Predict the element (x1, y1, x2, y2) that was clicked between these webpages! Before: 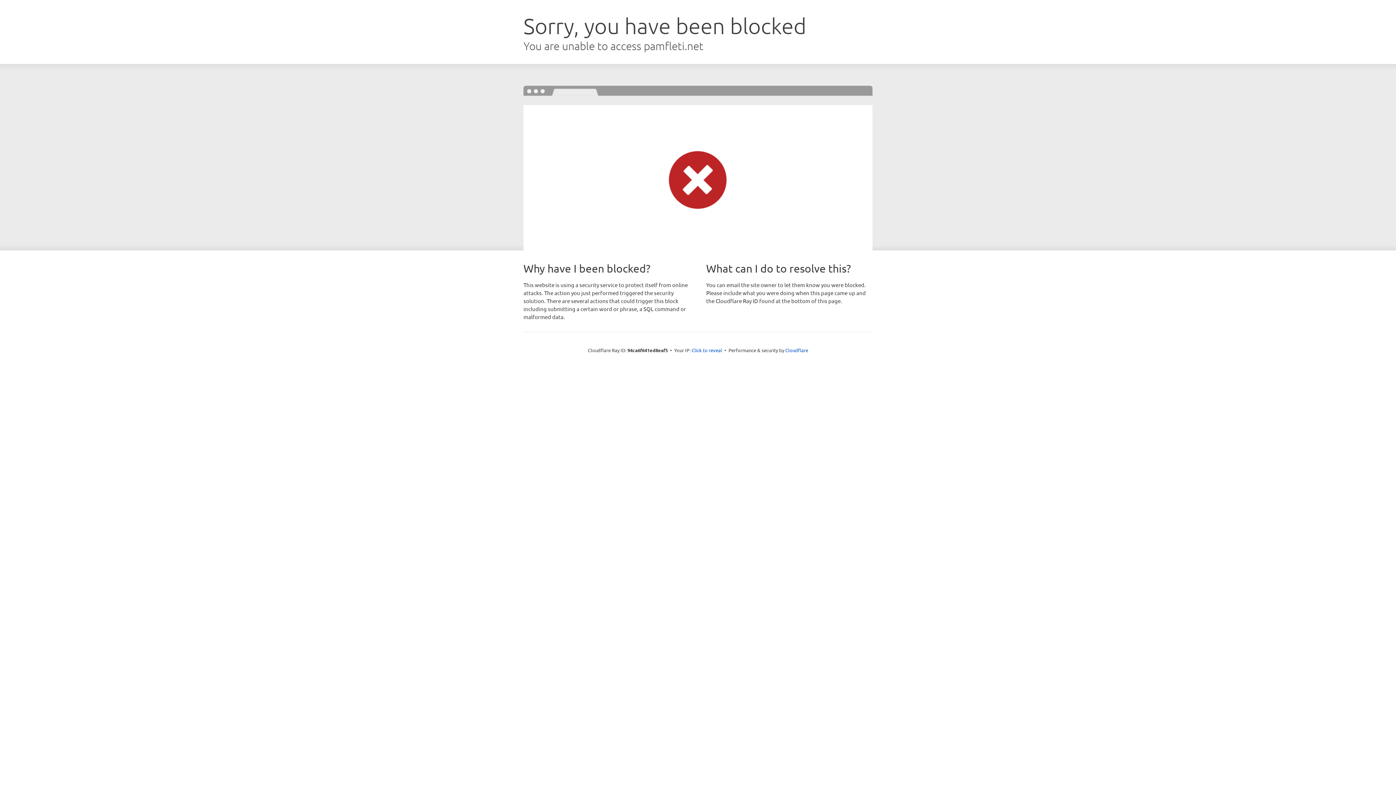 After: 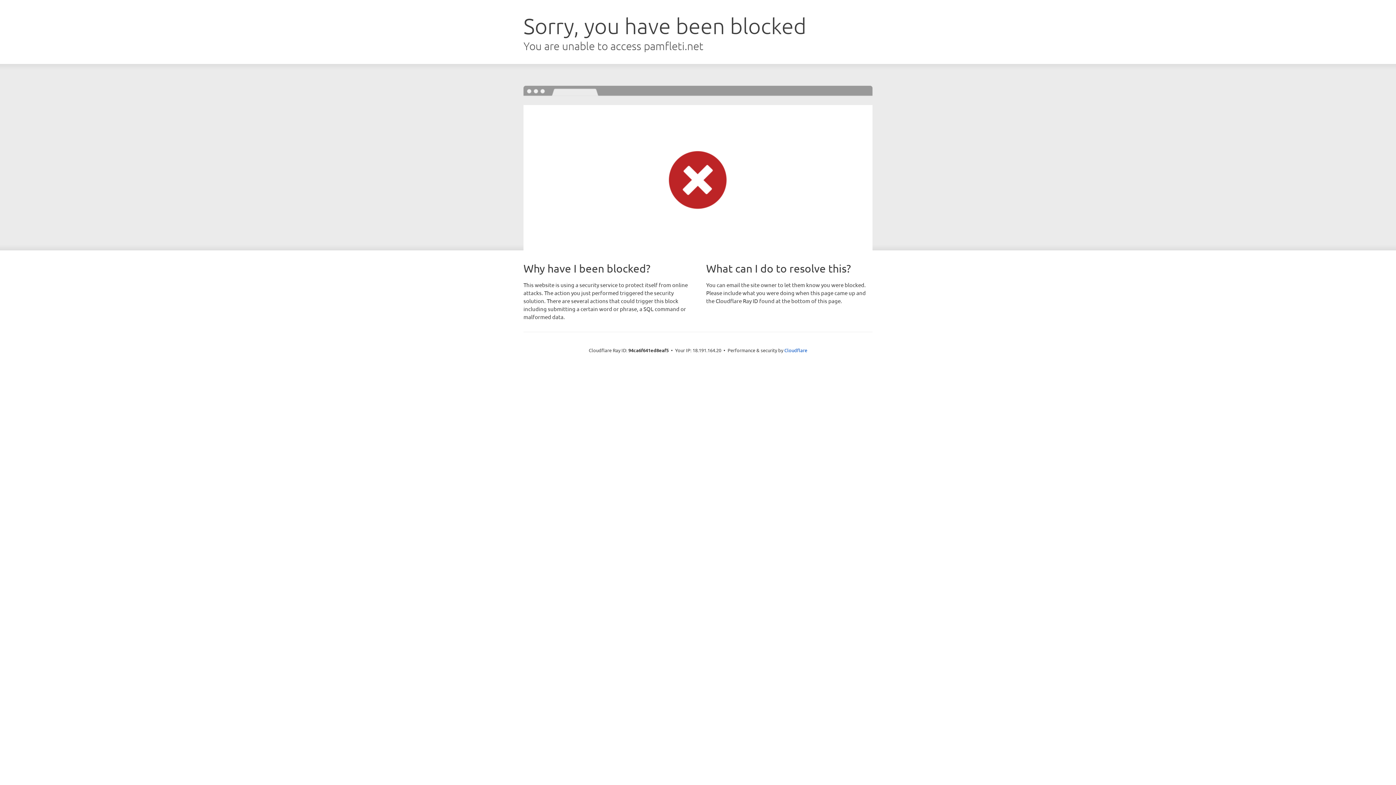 Action: bbox: (691, 346, 722, 353) label: Click to reveal